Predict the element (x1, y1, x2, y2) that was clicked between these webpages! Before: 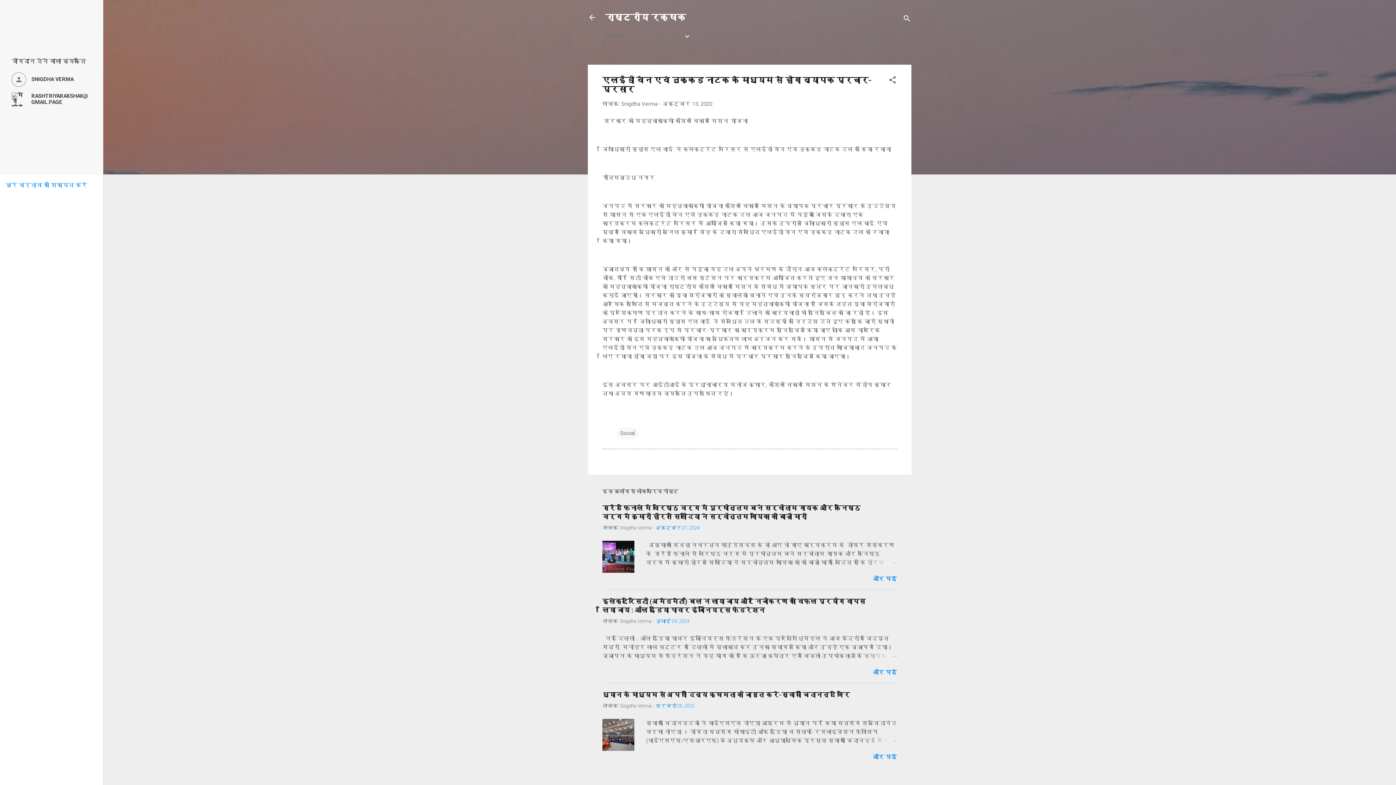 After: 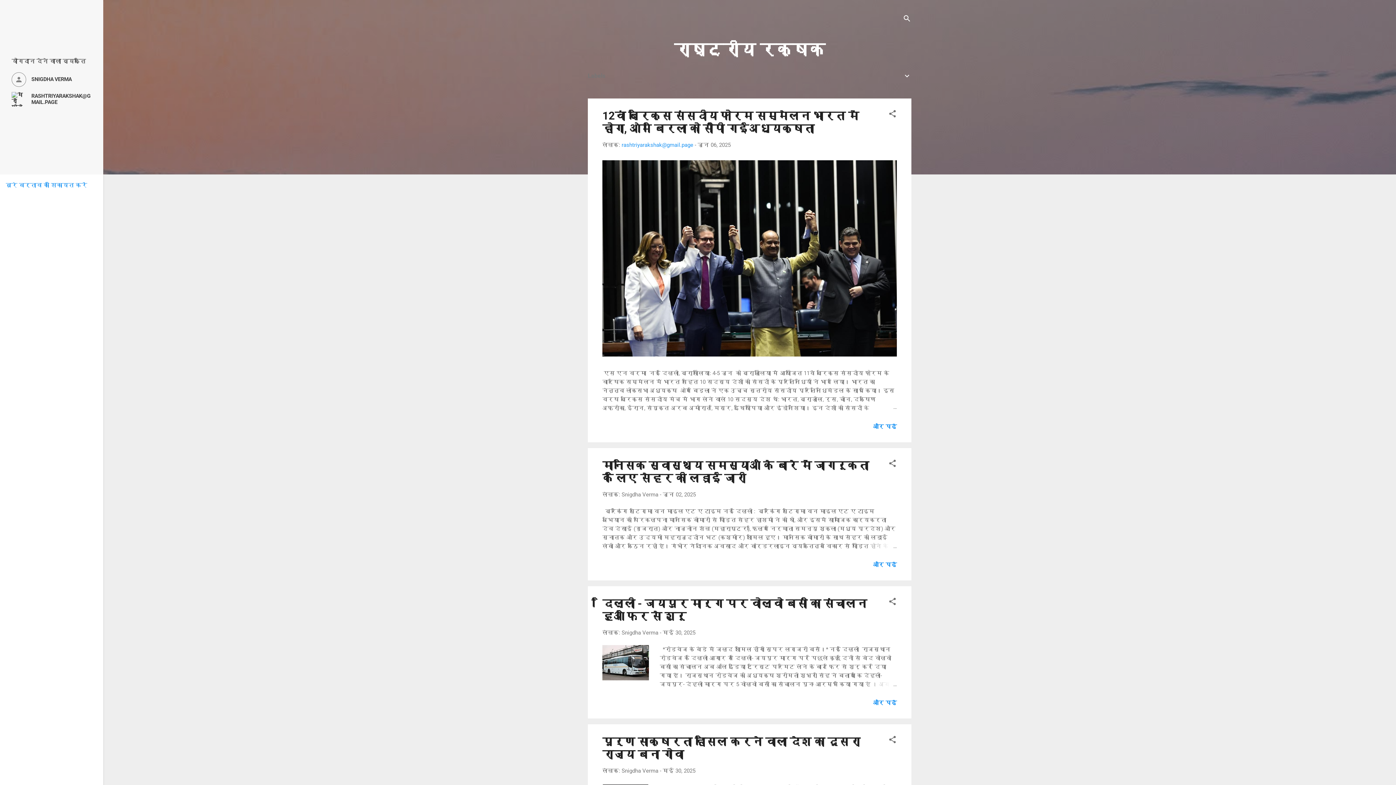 Action: bbox: (588, 13, 596, 23)